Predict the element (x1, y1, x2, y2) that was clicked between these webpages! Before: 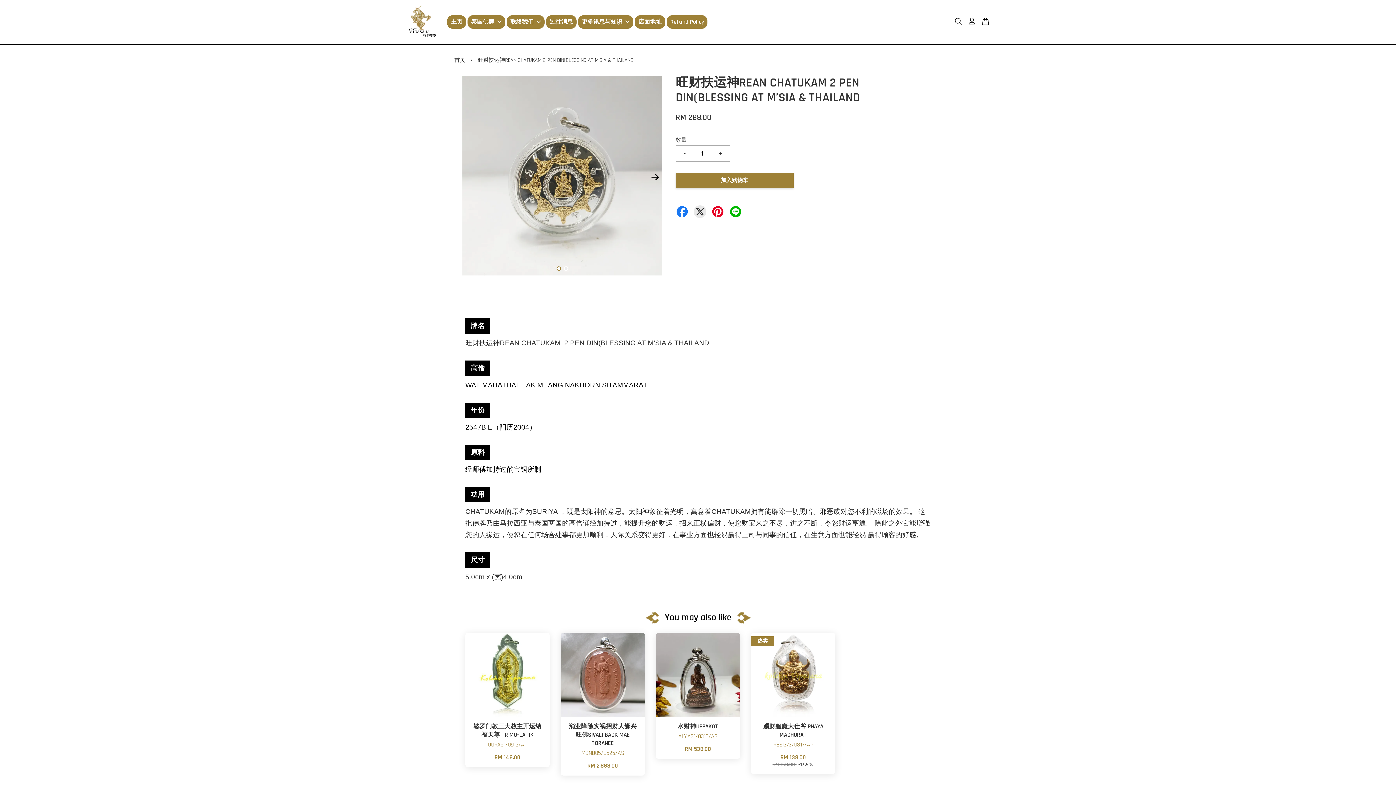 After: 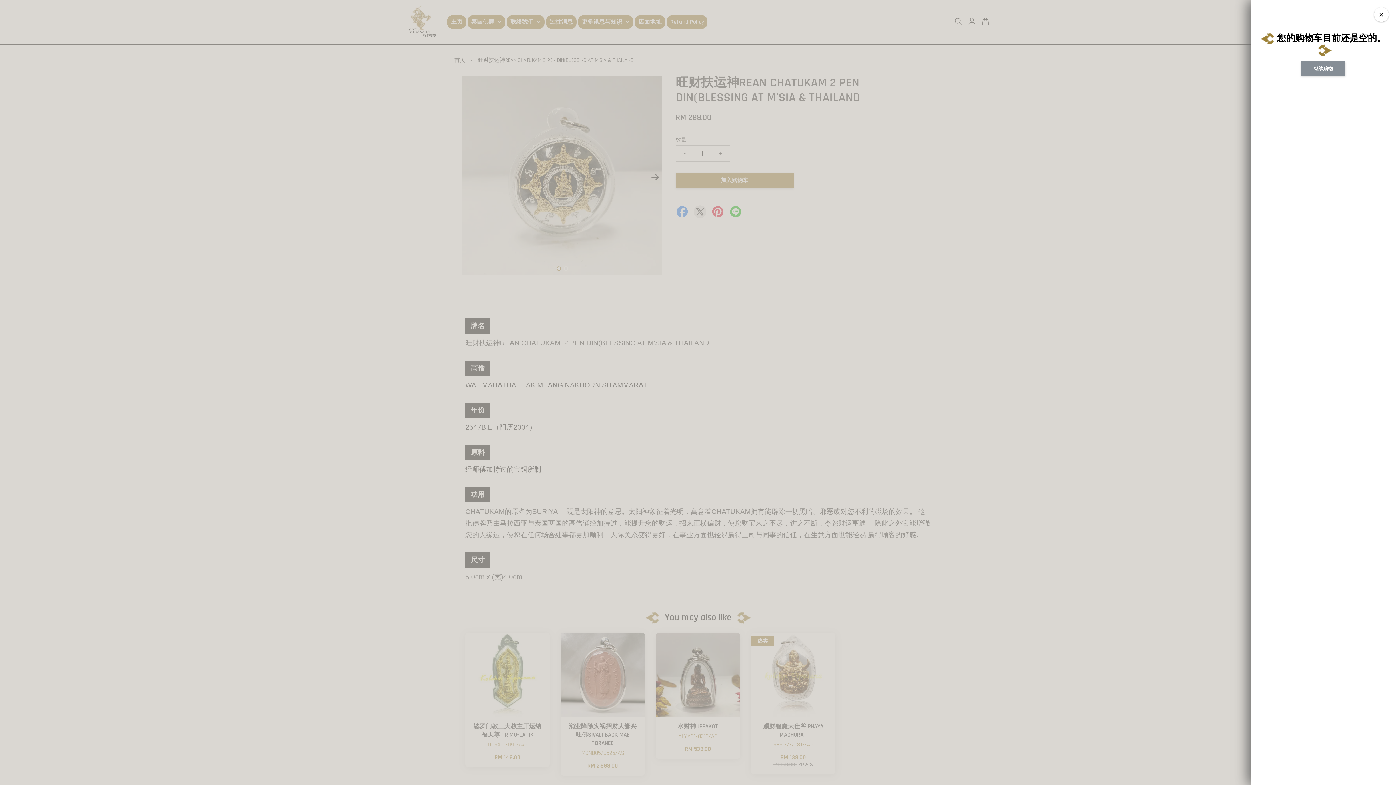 Action: bbox: (979, 17, 992, 26)